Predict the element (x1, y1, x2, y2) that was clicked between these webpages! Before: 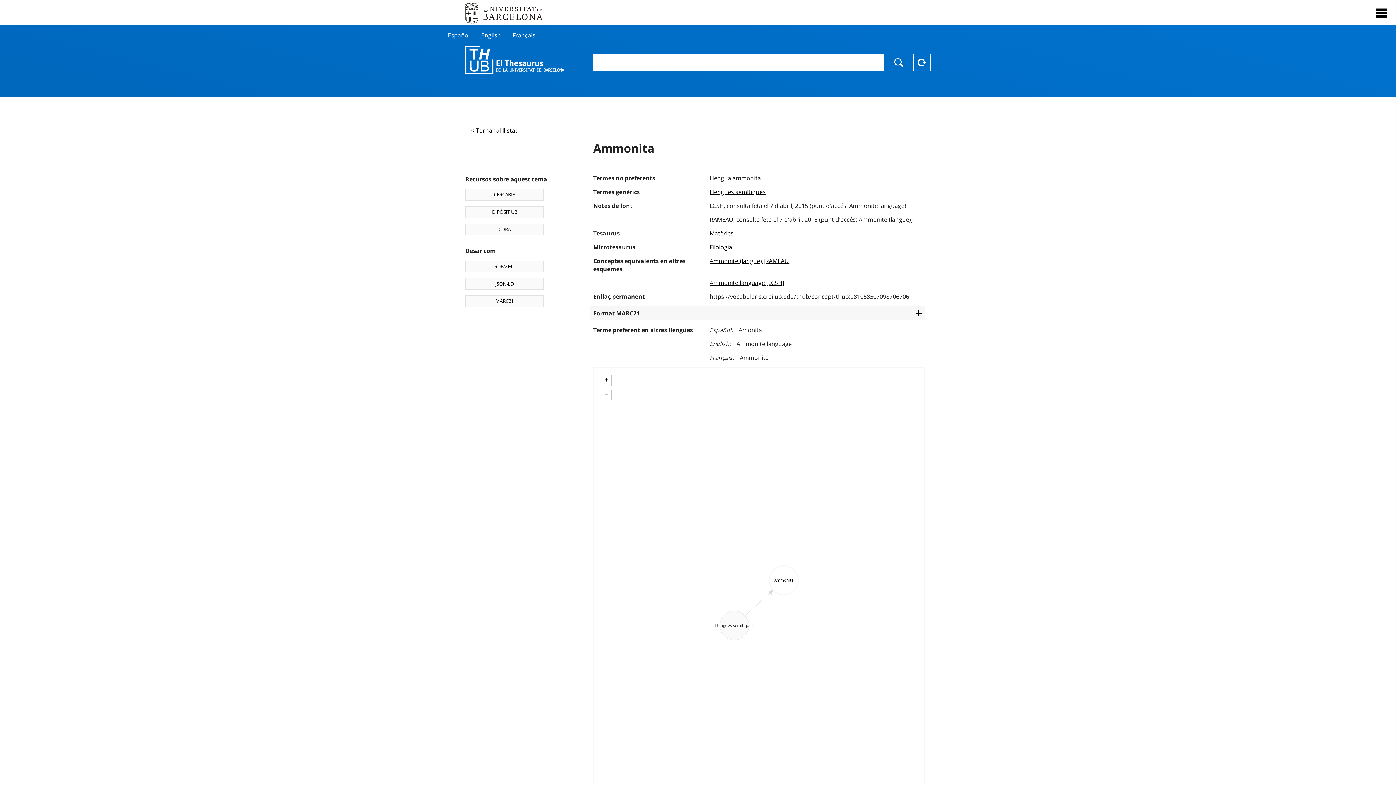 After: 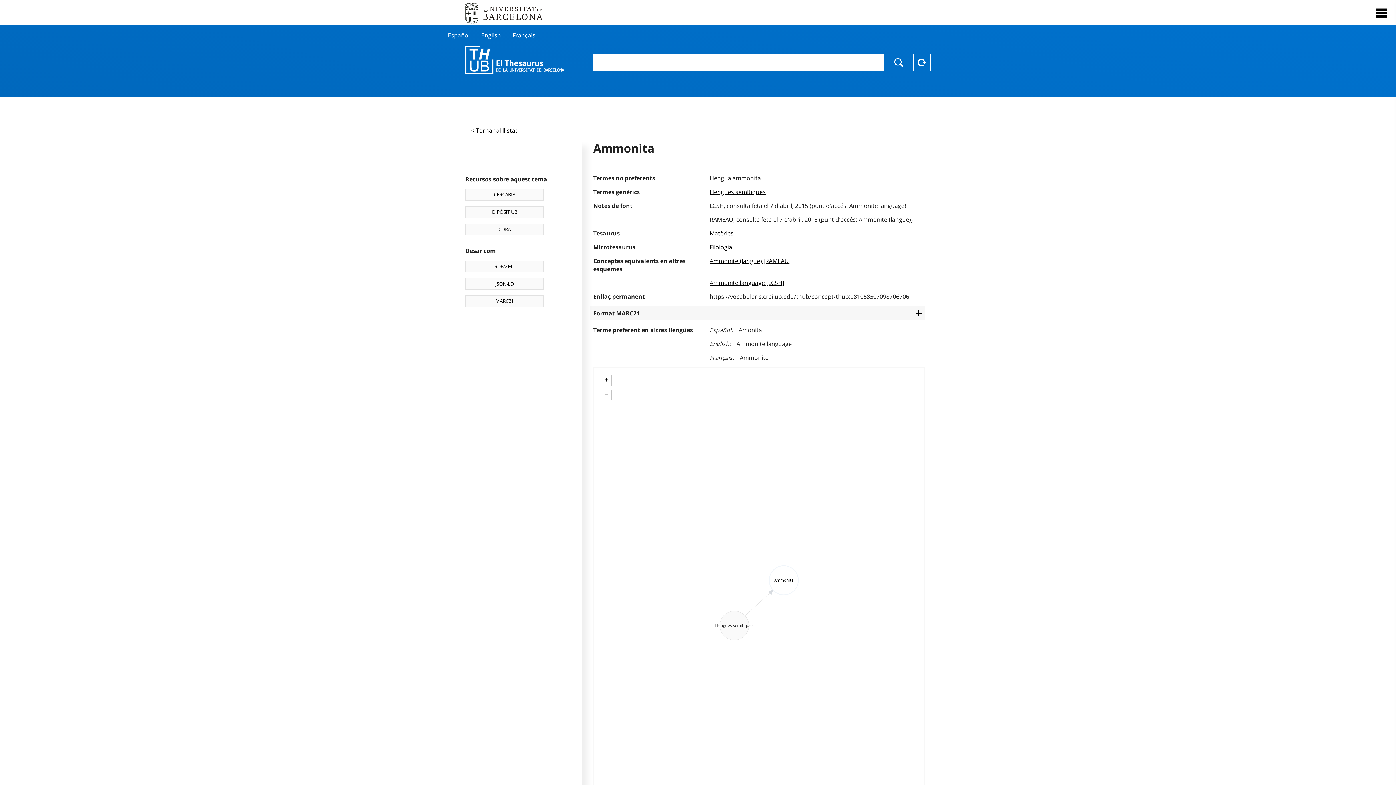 Action: label: CERCABIB bbox: (465, 189, 544, 200)